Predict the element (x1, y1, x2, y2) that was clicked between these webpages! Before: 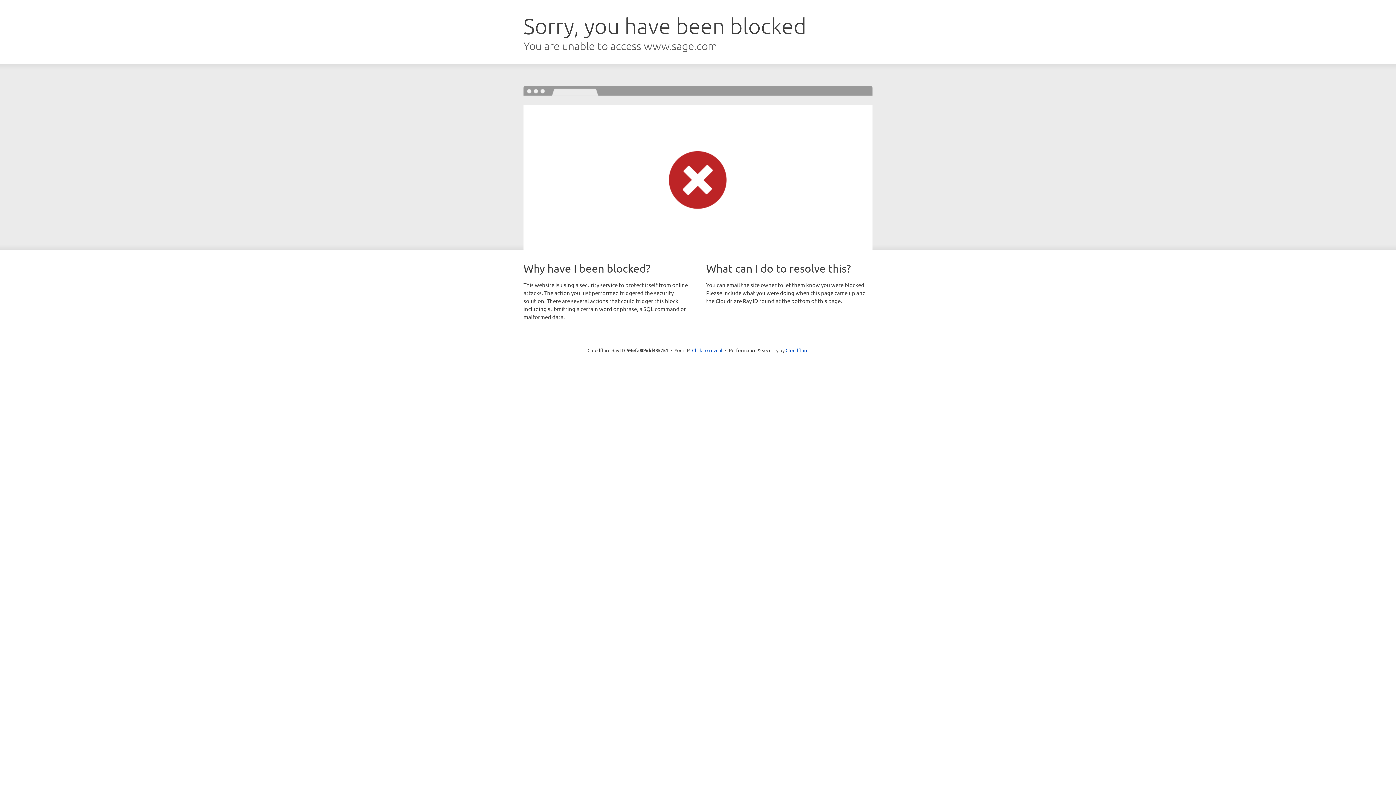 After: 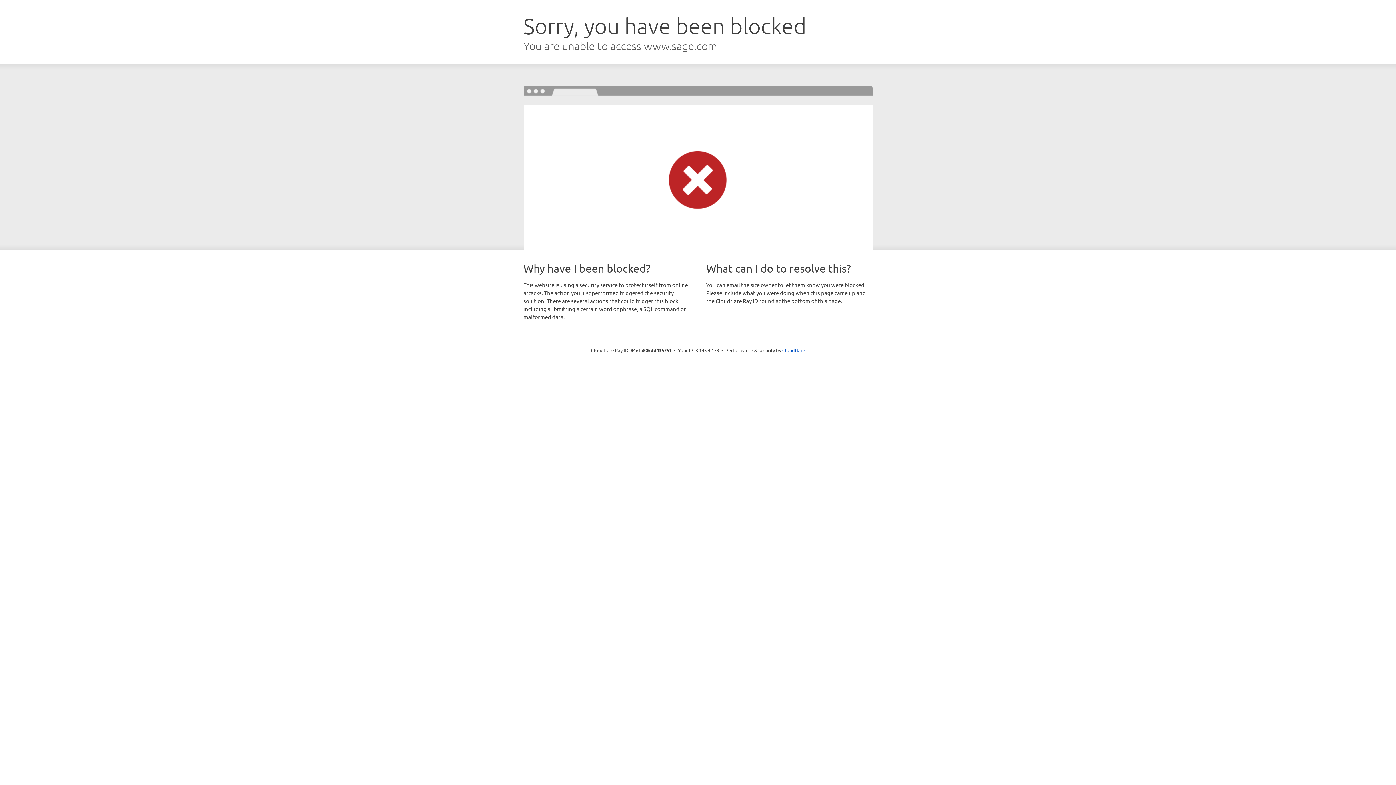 Action: bbox: (692, 346, 722, 353) label: Click to reveal